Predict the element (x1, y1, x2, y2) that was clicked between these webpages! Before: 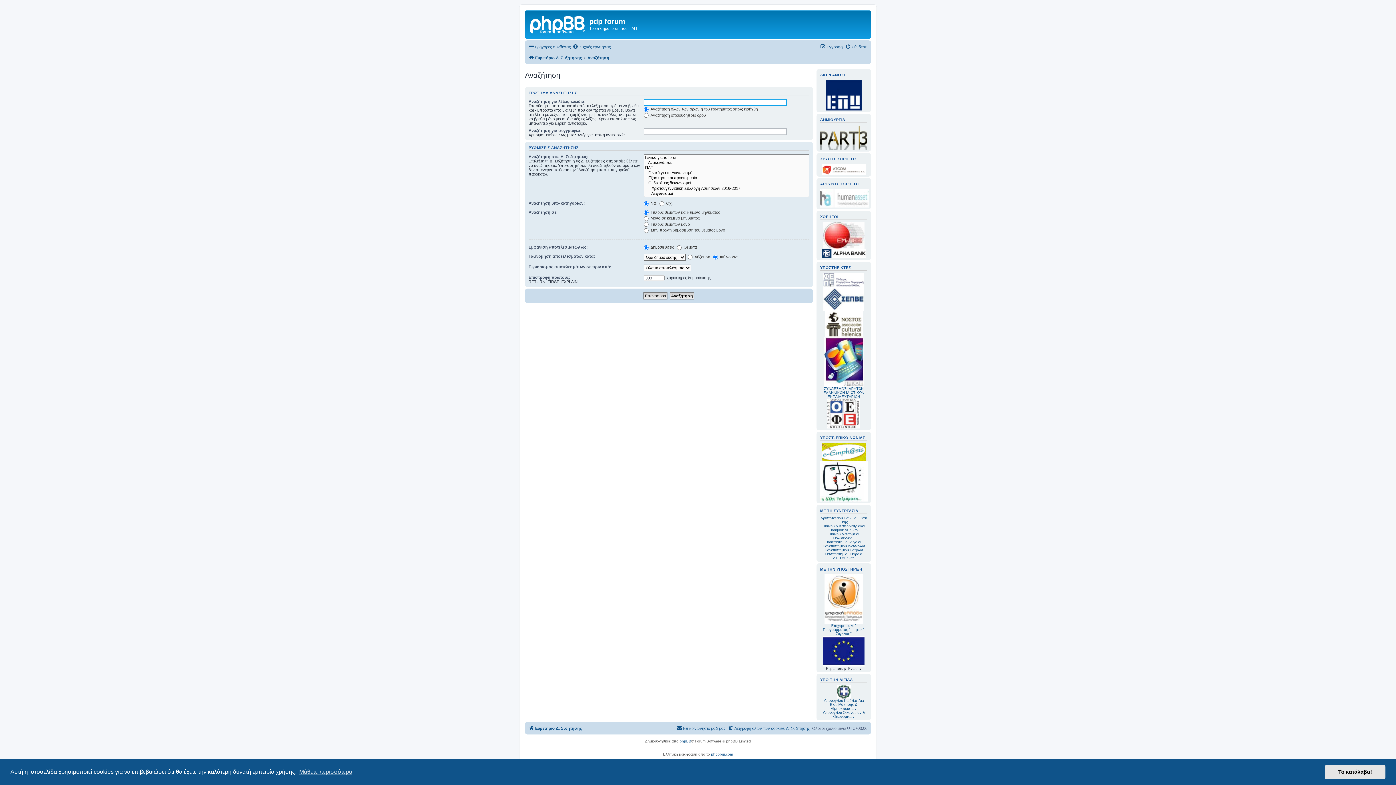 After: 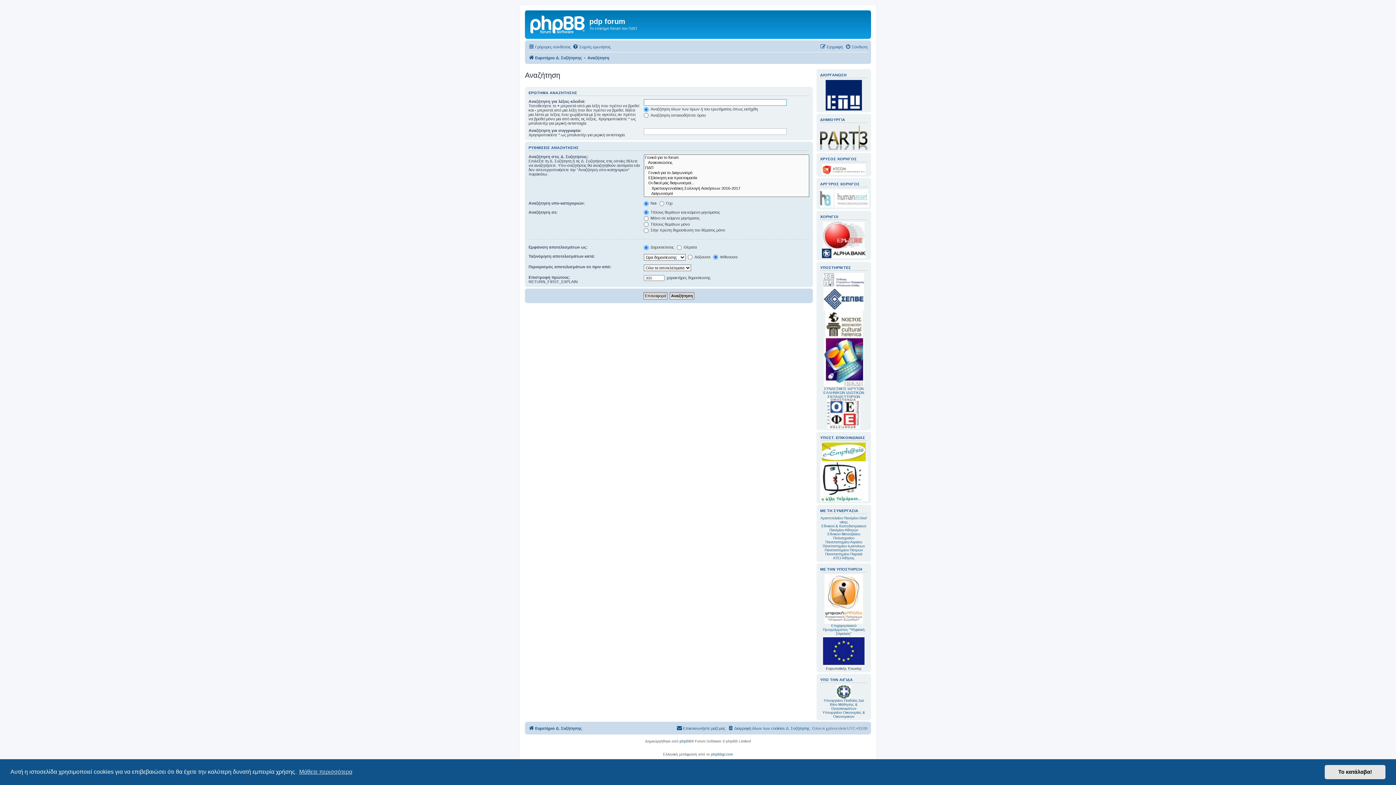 Action: label: Αναζήτηση bbox: (587, 53, 609, 62)